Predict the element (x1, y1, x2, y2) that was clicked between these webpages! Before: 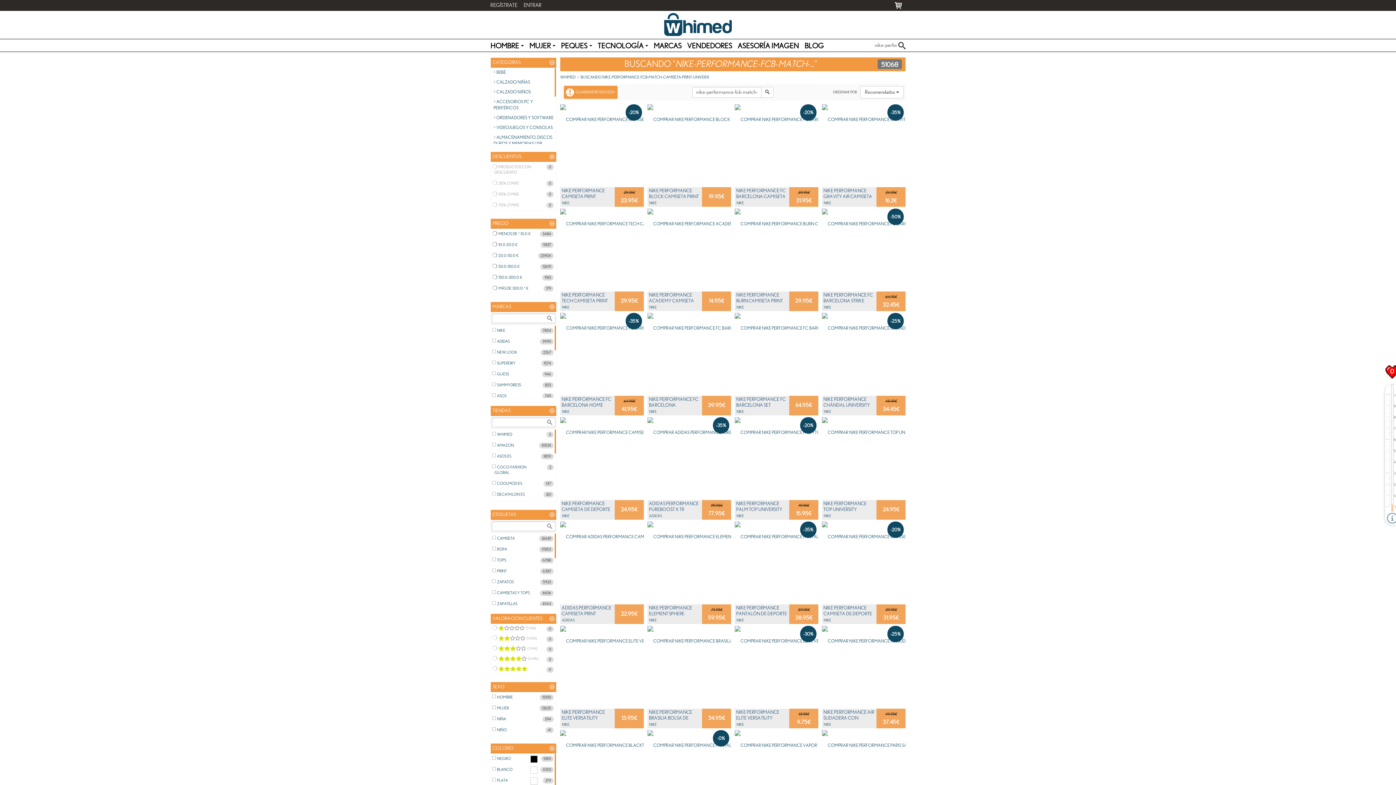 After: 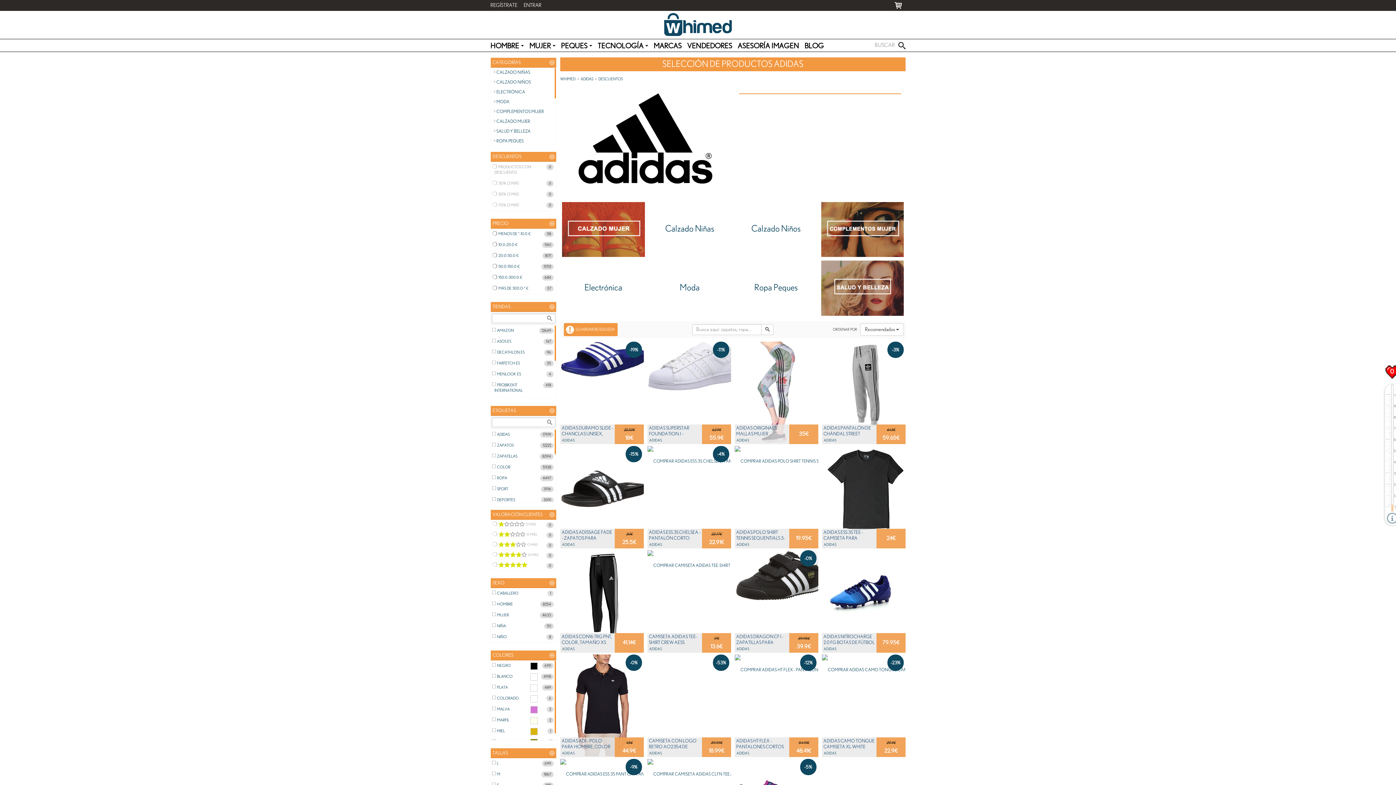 Action: label: ADIDAS bbox: (562, 618, 574, 622)